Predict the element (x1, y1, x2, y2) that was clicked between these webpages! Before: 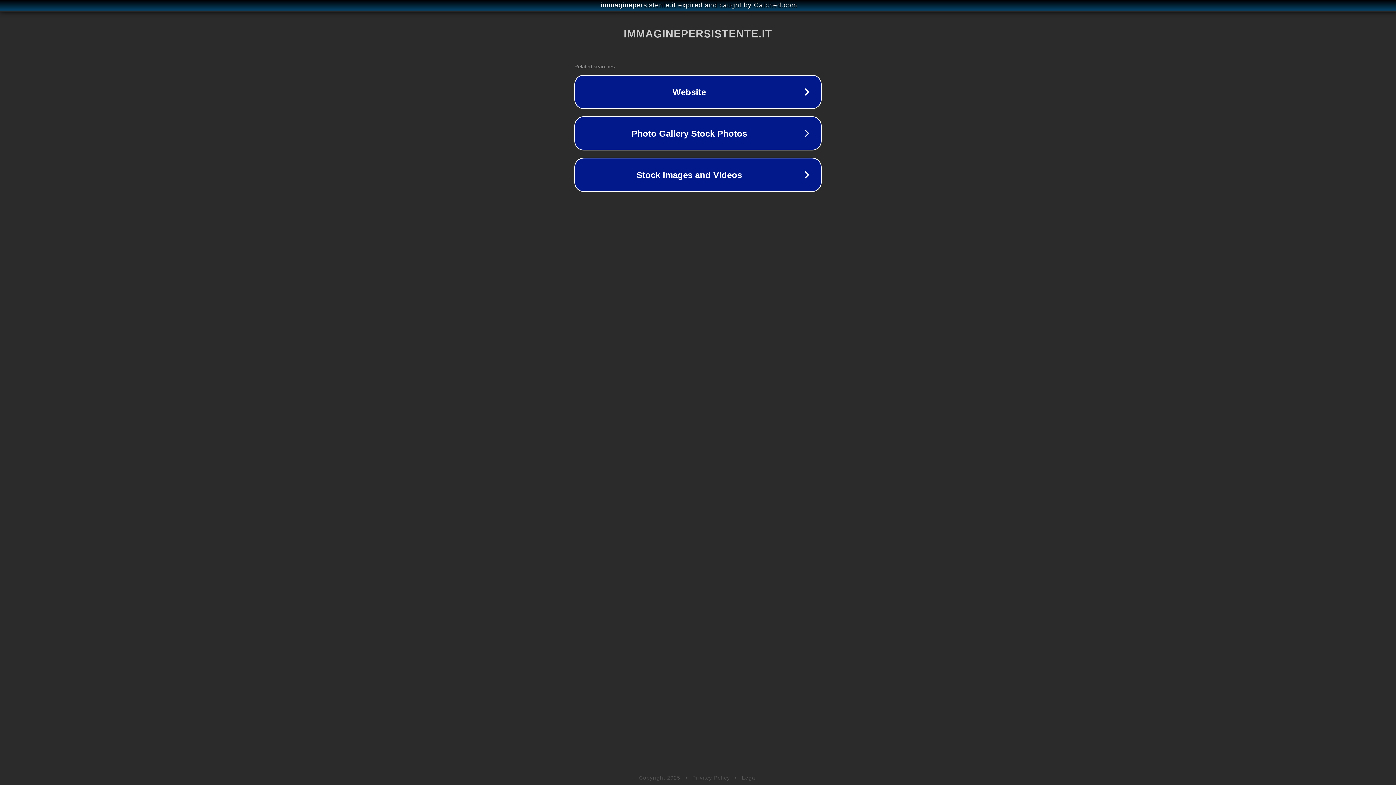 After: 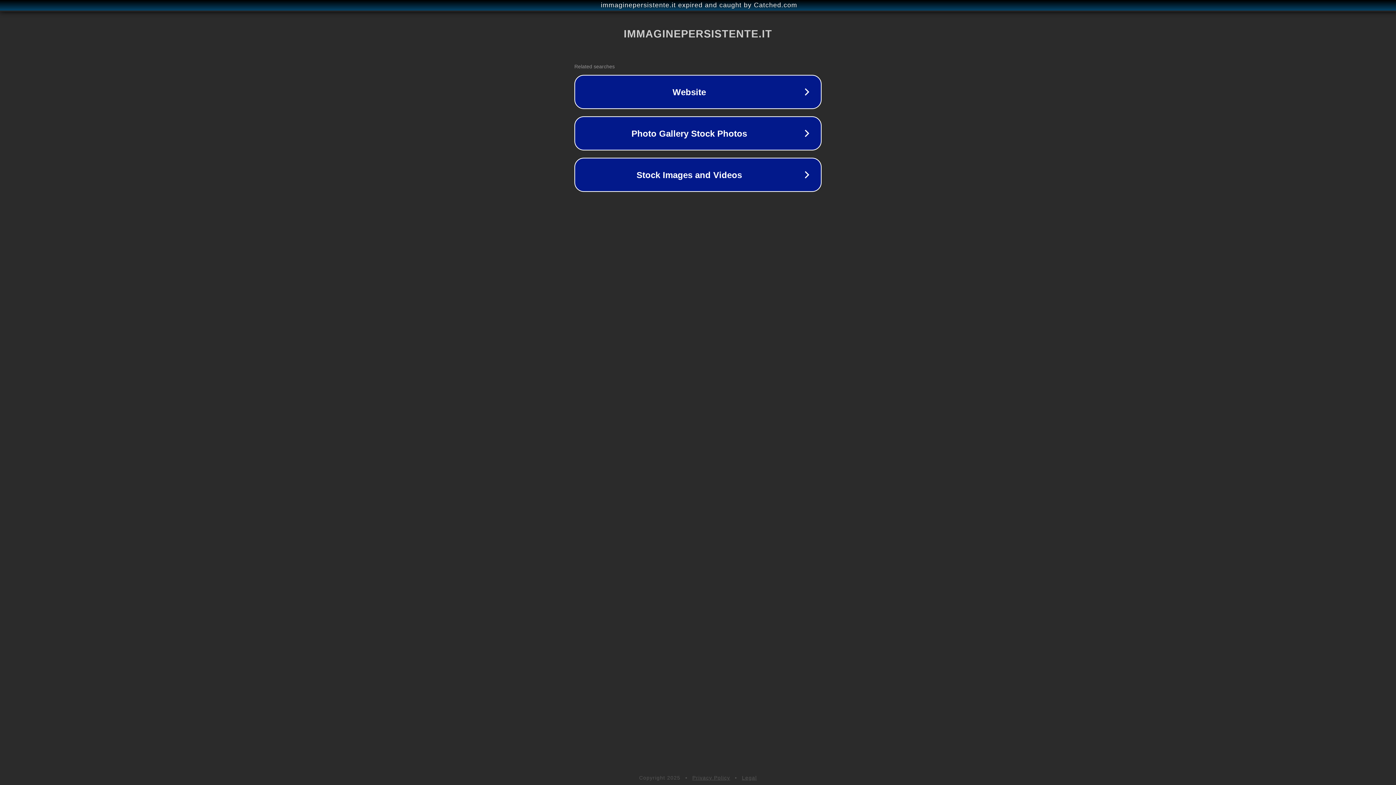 Action: label: Privacy Policy bbox: (692, 775, 730, 781)